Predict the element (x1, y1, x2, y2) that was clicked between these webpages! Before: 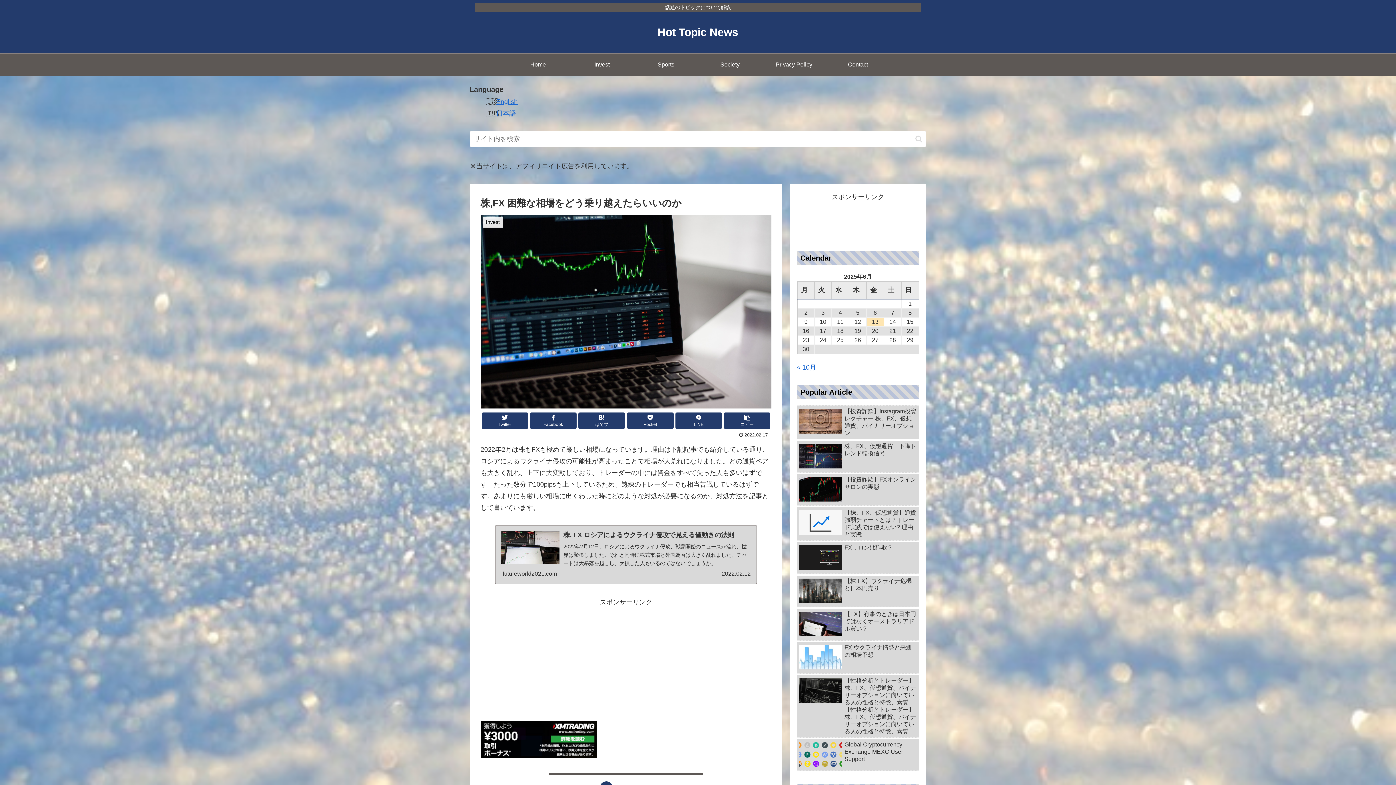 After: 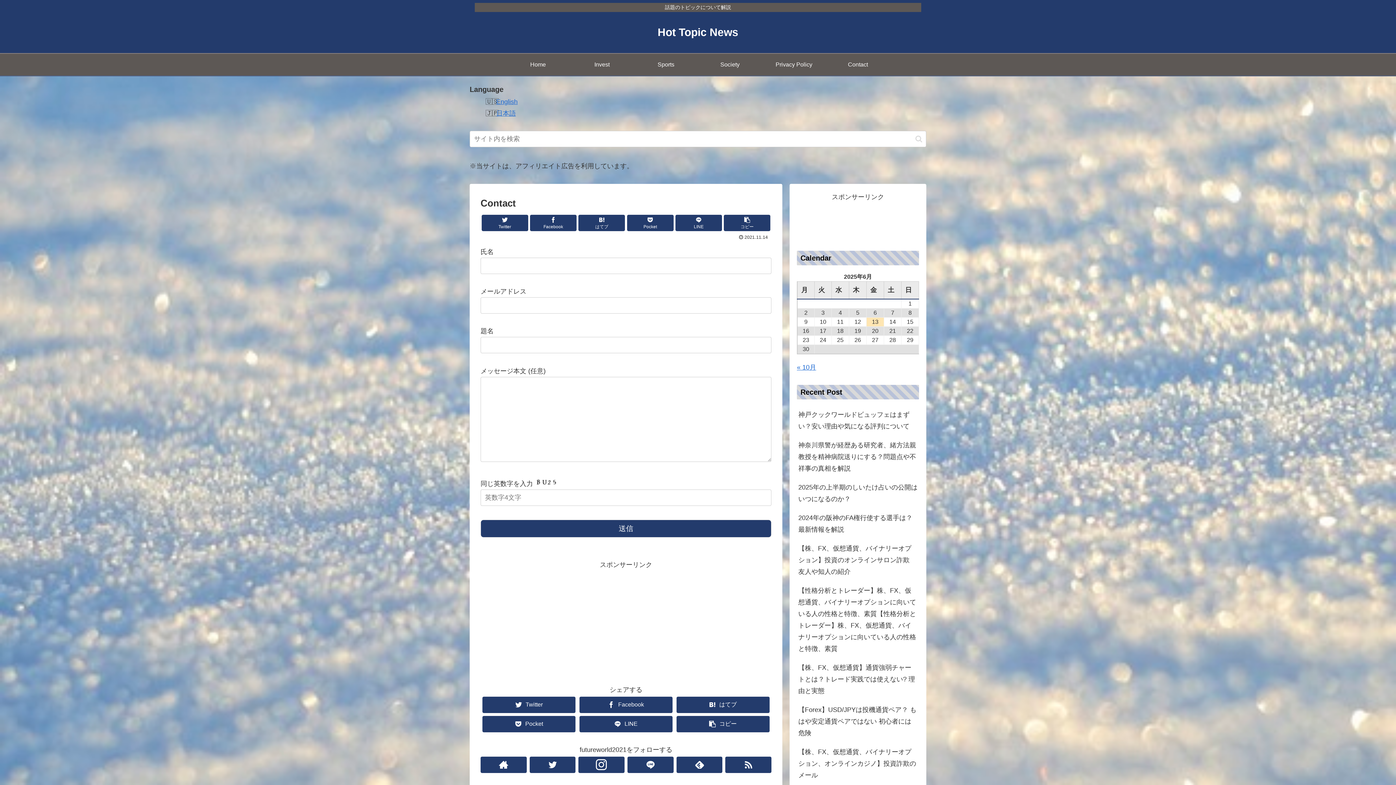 Action: bbox: (826, 53, 890, 75) label: Contact